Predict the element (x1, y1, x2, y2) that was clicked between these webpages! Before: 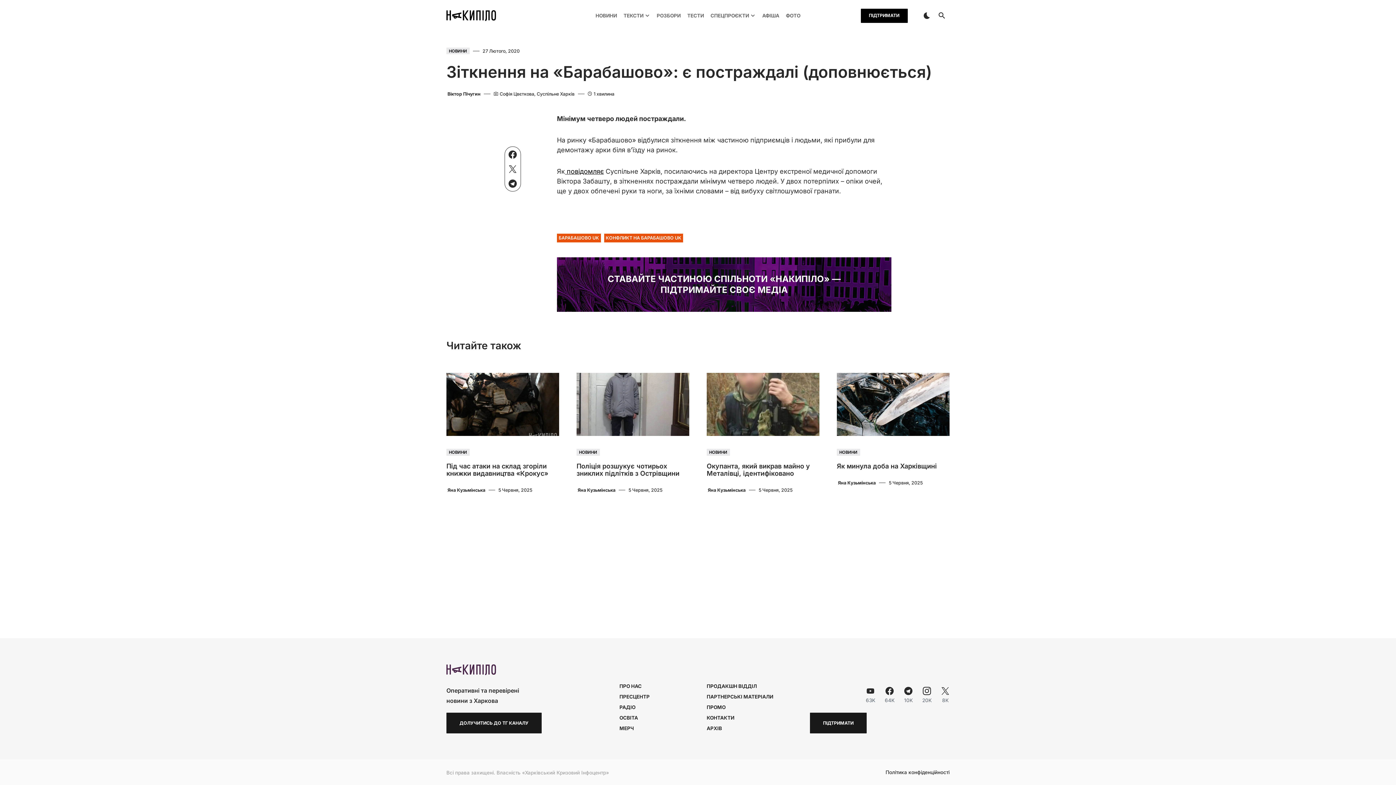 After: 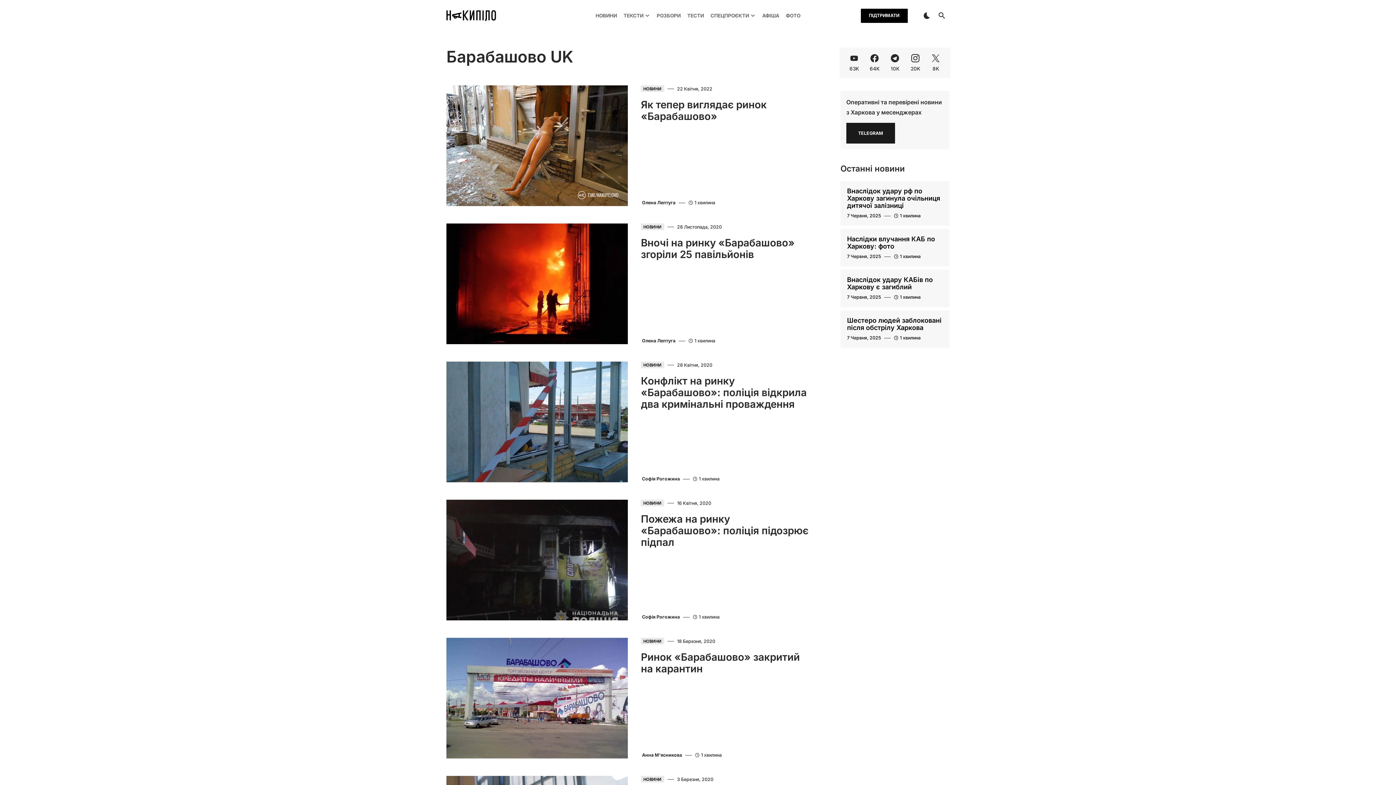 Action: bbox: (557, 233, 600, 242) label: БАРАБАШОВО UK